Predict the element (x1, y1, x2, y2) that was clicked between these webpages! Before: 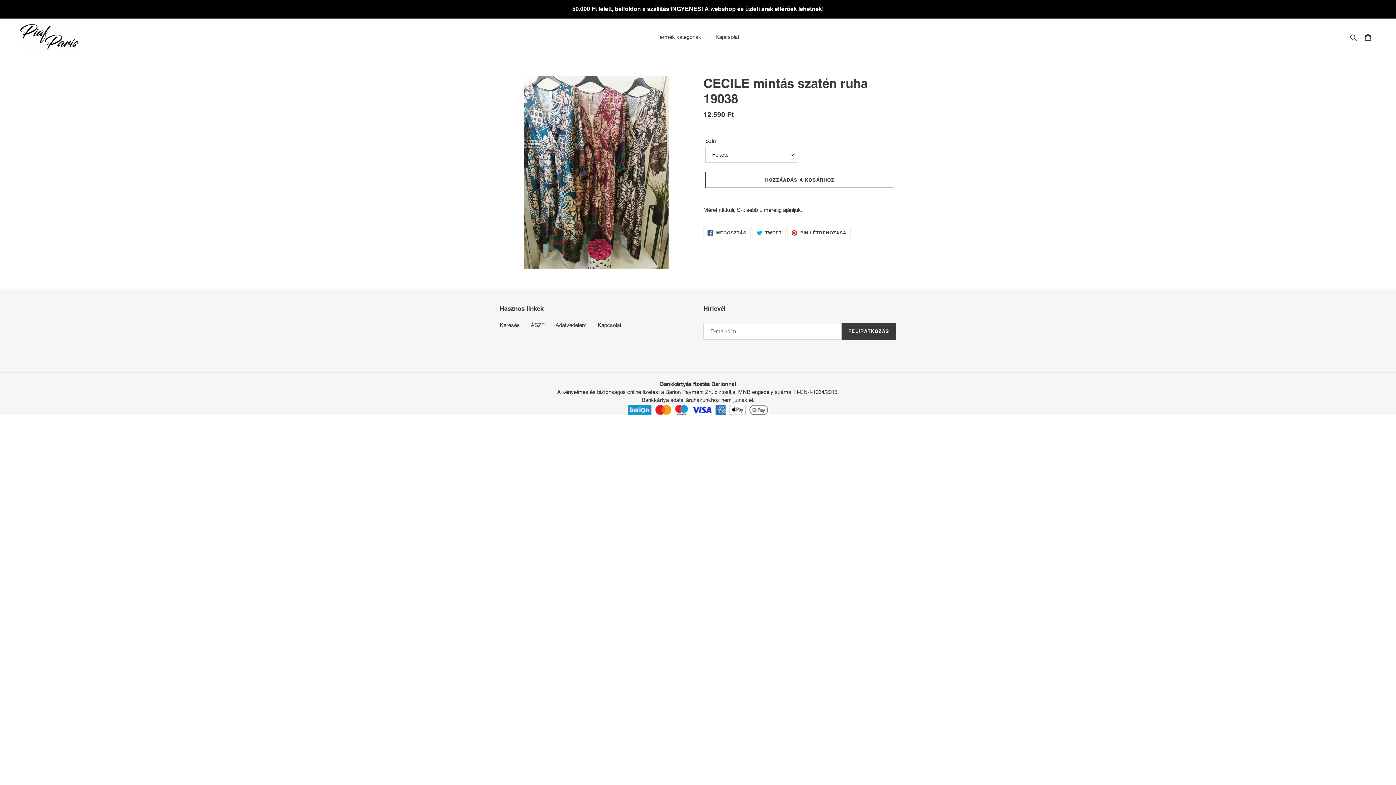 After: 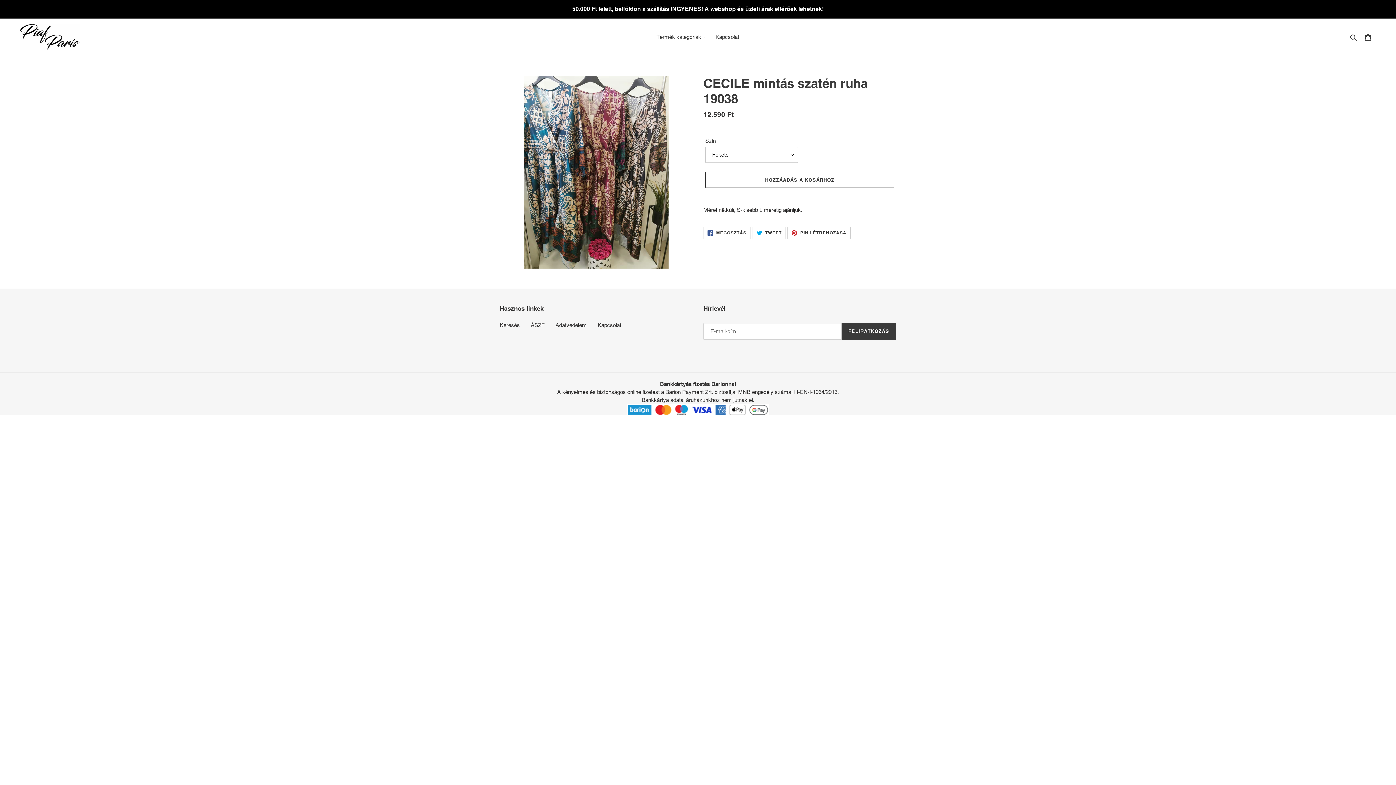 Action: label:  PIN LÉTREHOZÁSA
KÉSZÍTS PINT A PINTERESTEN bbox: (787, 226, 850, 239)